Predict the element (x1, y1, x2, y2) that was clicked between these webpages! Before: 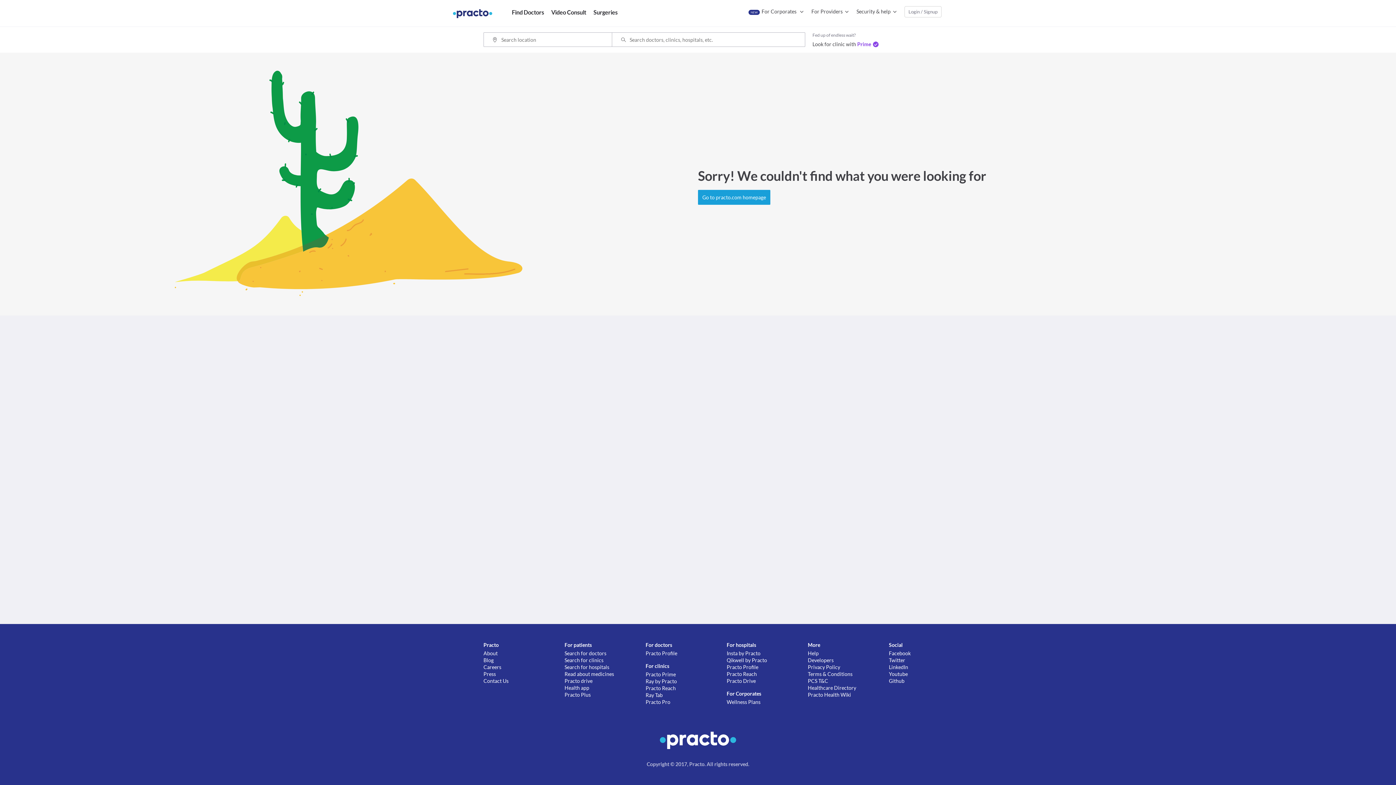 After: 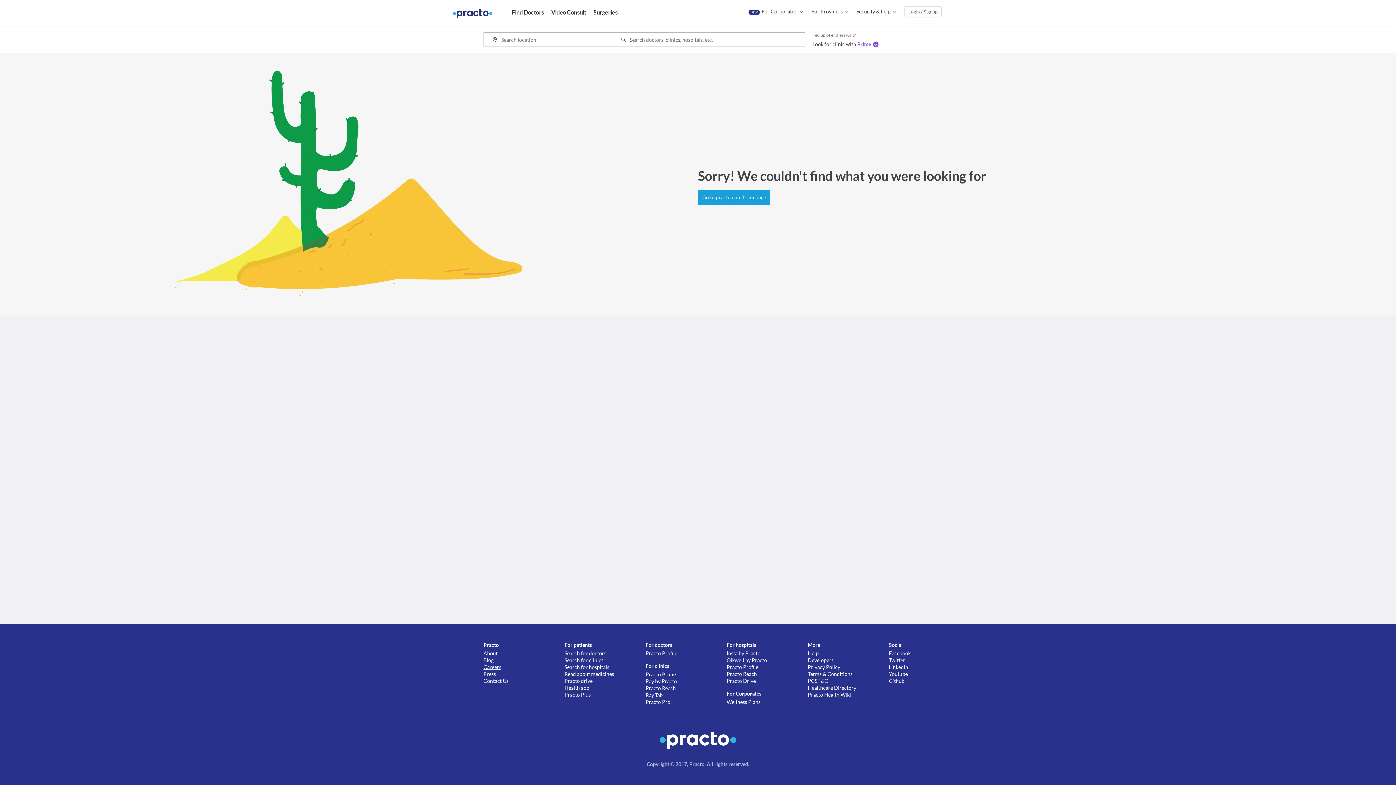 Action: label: Careers bbox: (483, 664, 564, 670)